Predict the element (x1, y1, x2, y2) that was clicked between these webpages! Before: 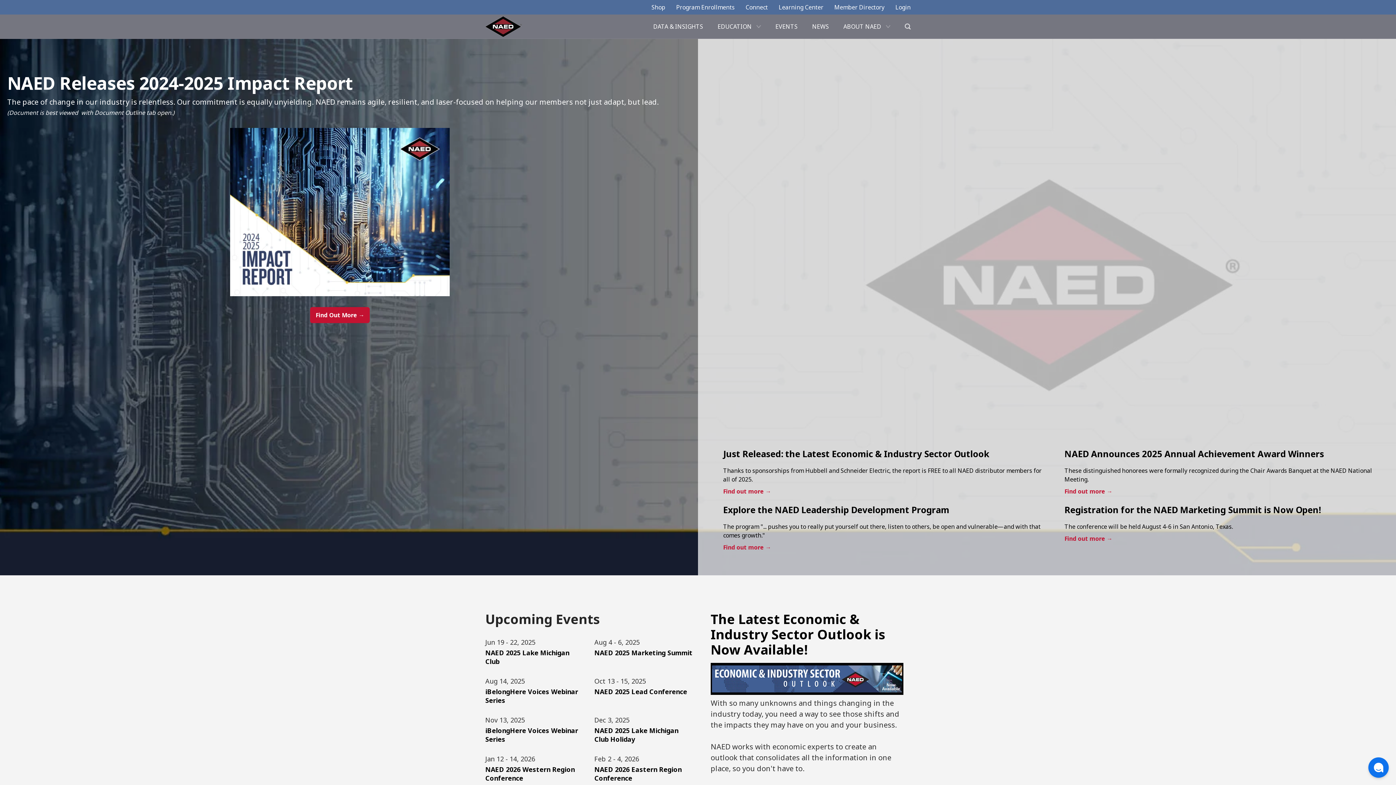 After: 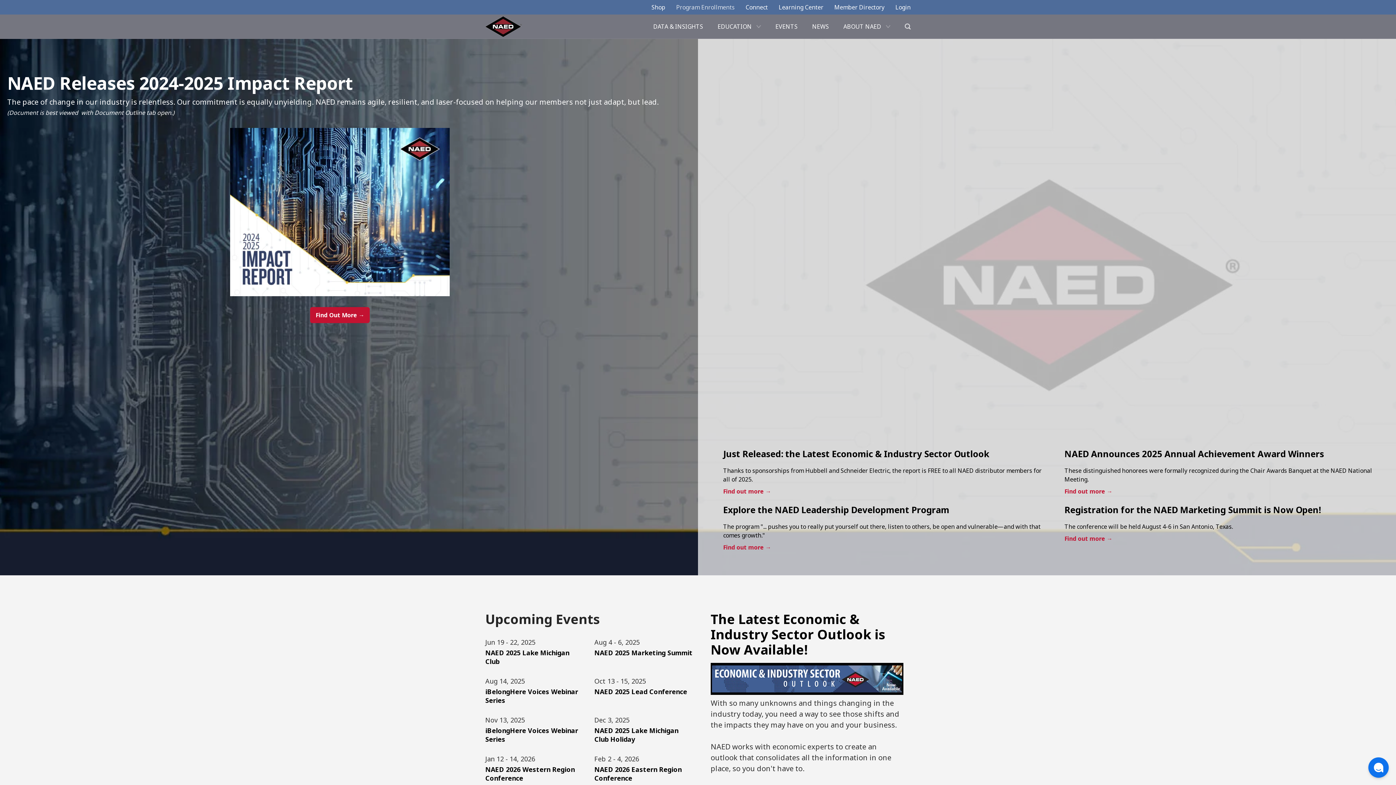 Action: bbox: (670, 2, 740, 11) label: Program Enrollments